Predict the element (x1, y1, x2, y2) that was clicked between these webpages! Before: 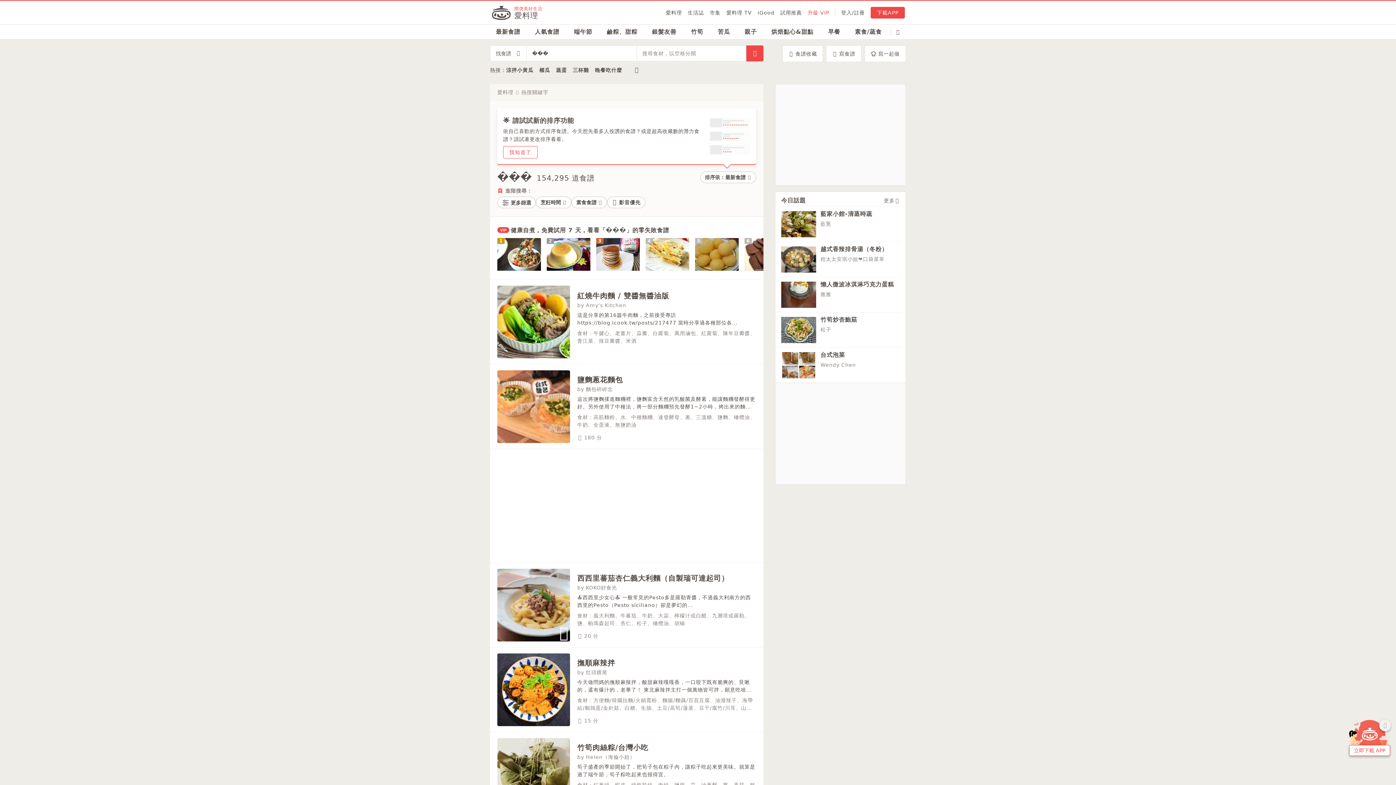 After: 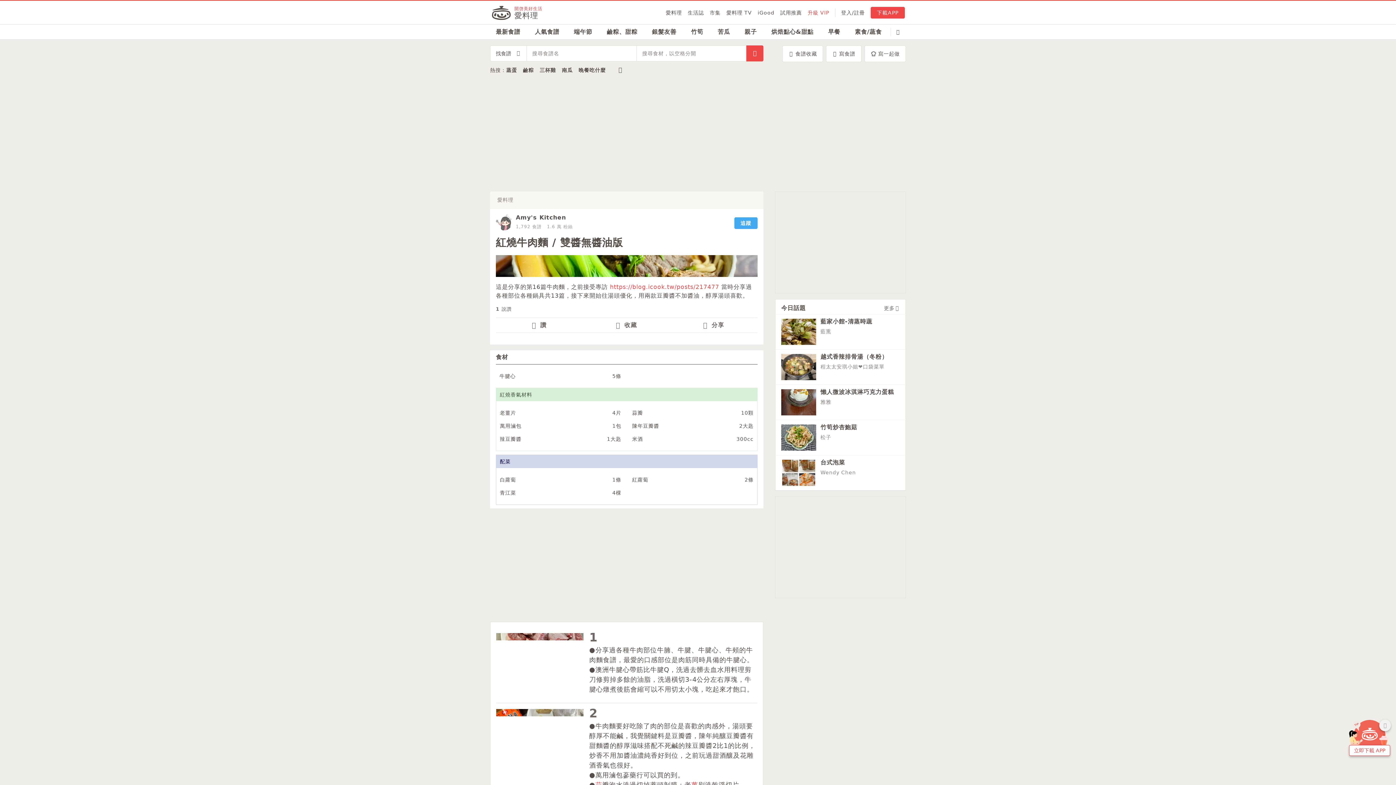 Action: label: 前往 紅燒牛肉麵 / 雙醬無醬油版食譜 bbox: (490, 280, 763, 364)